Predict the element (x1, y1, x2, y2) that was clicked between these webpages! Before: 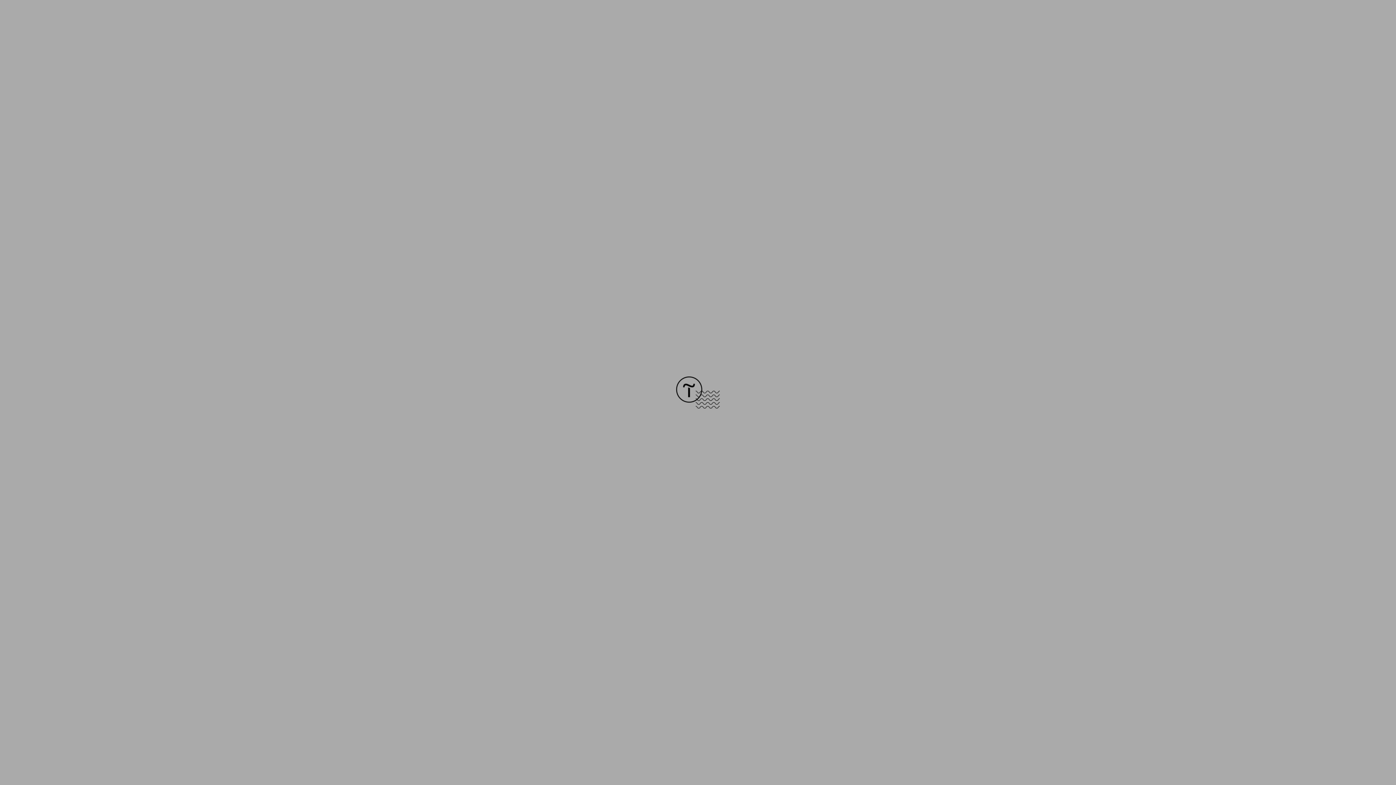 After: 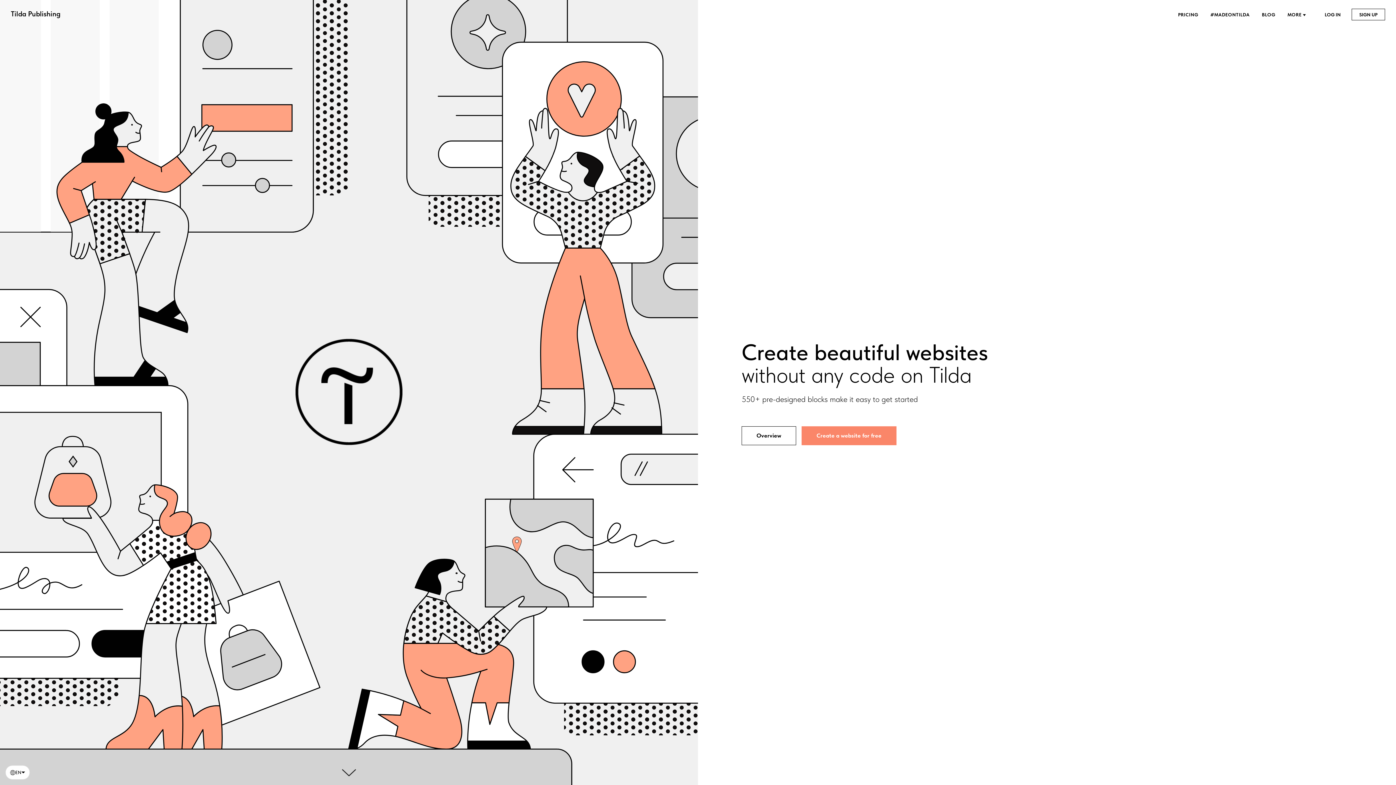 Action: bbox: (676, 403, 720, 409)